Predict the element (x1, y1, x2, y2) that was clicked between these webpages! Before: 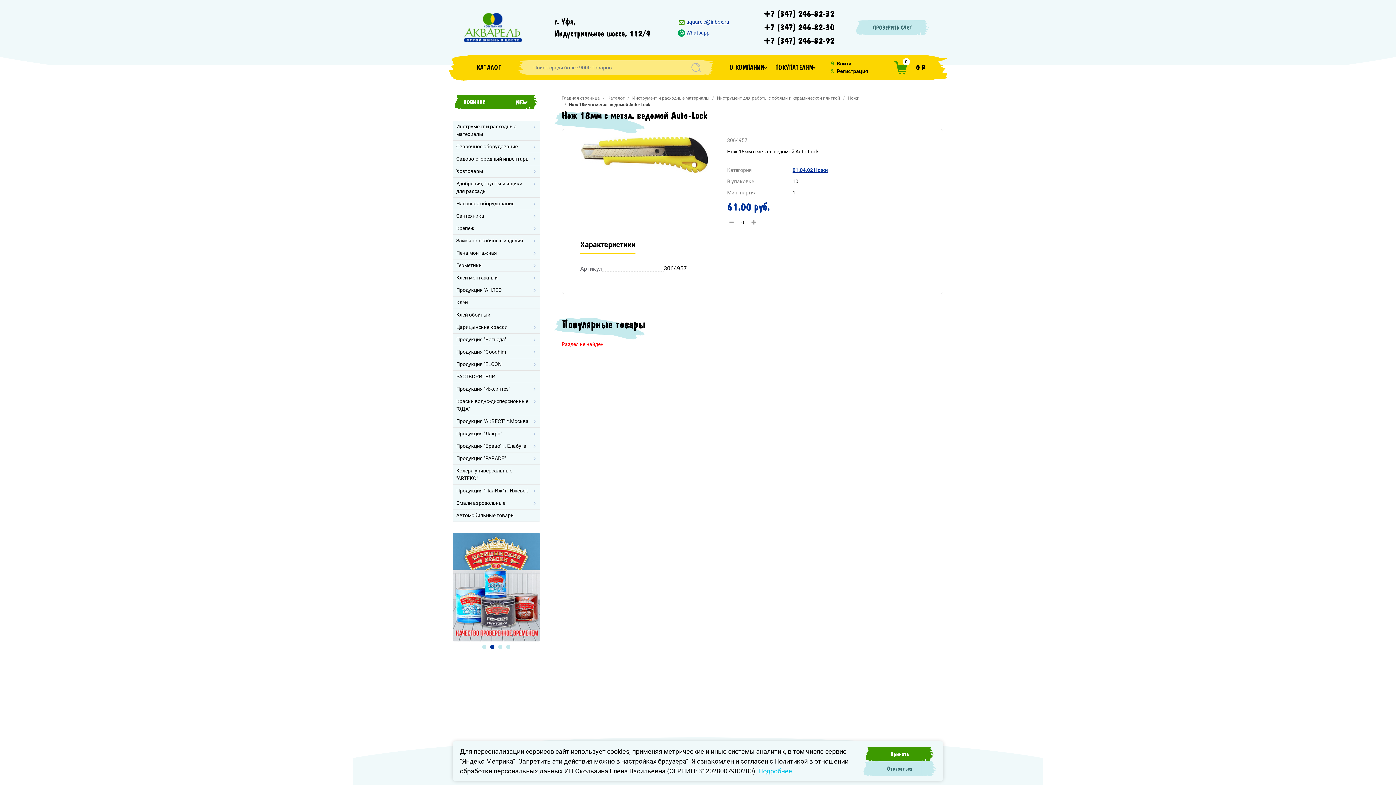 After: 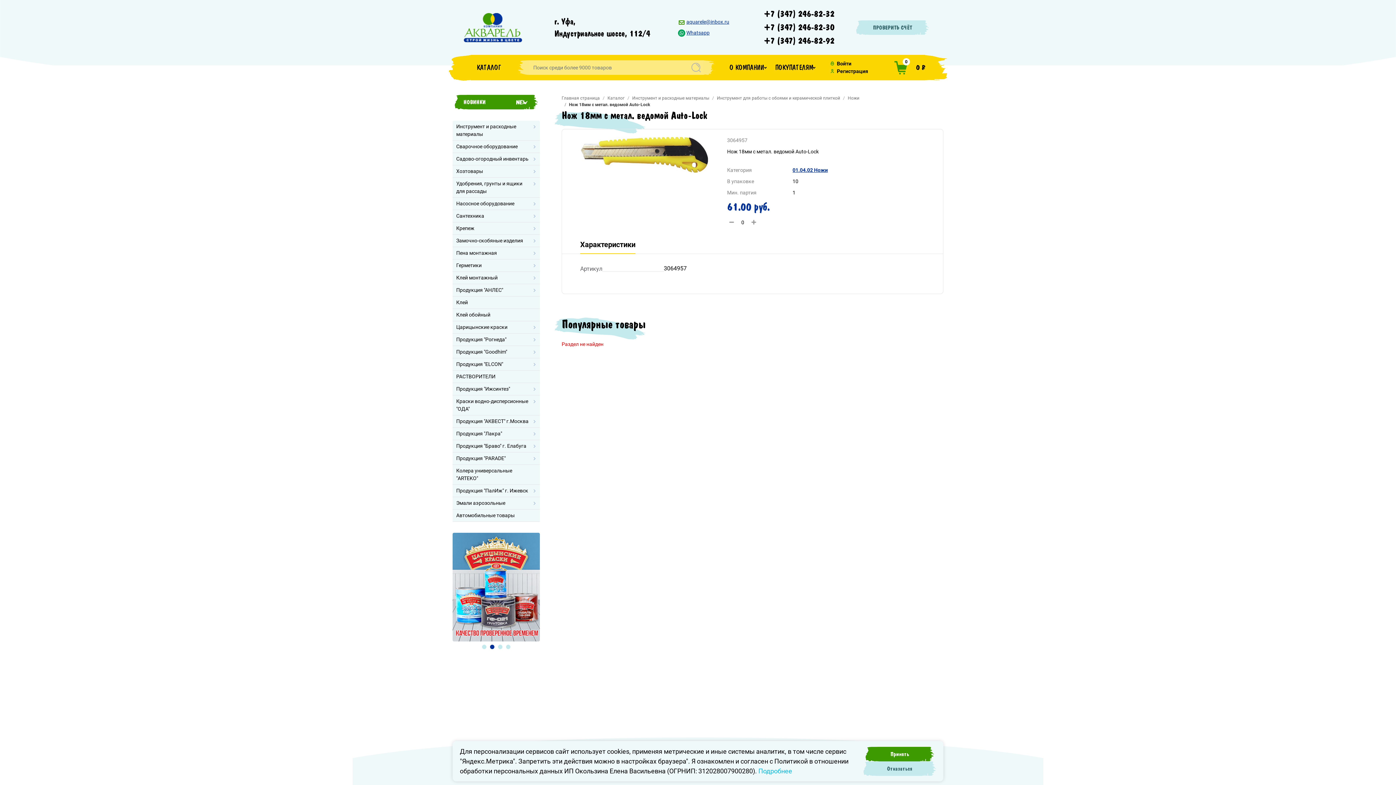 Action: label: 3 of 4 bbox: (498, 645, 502, 649)